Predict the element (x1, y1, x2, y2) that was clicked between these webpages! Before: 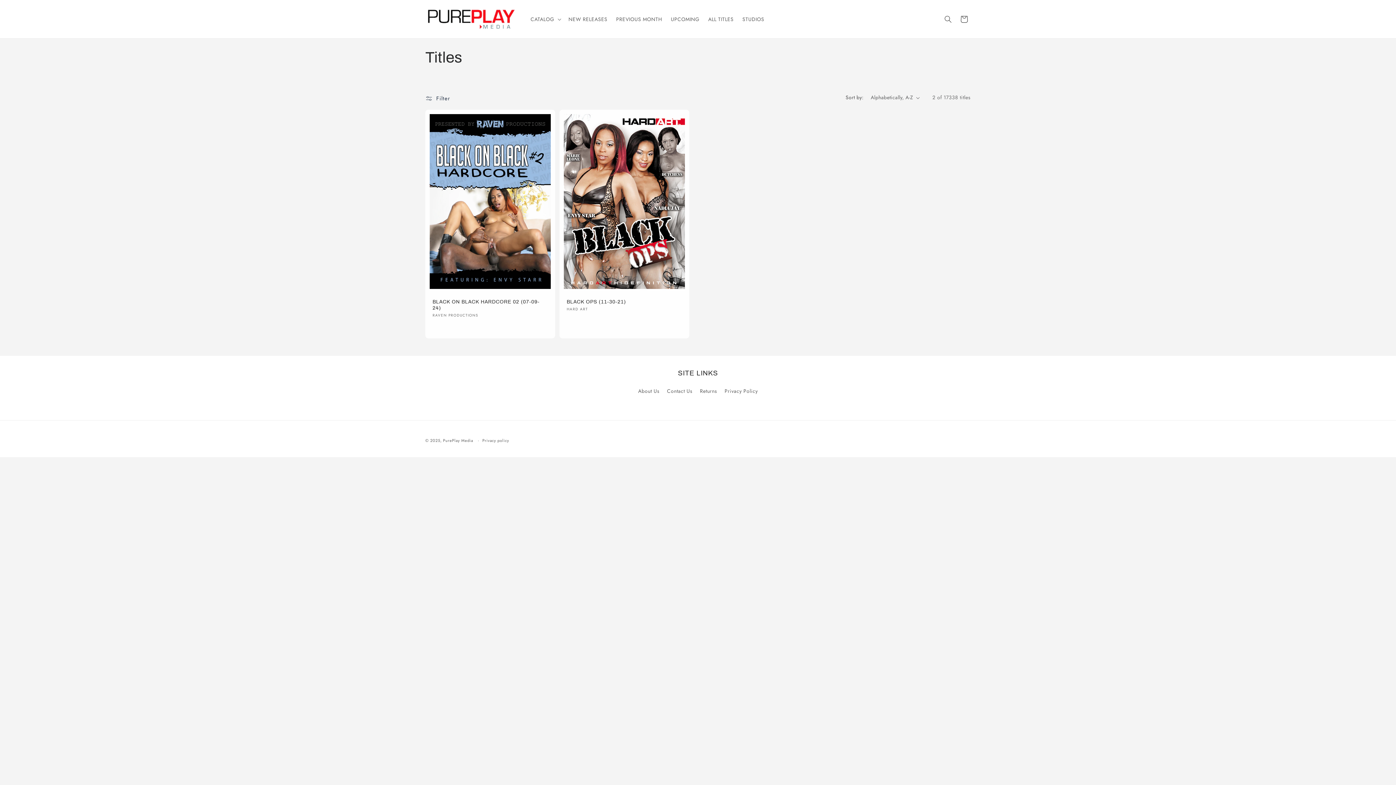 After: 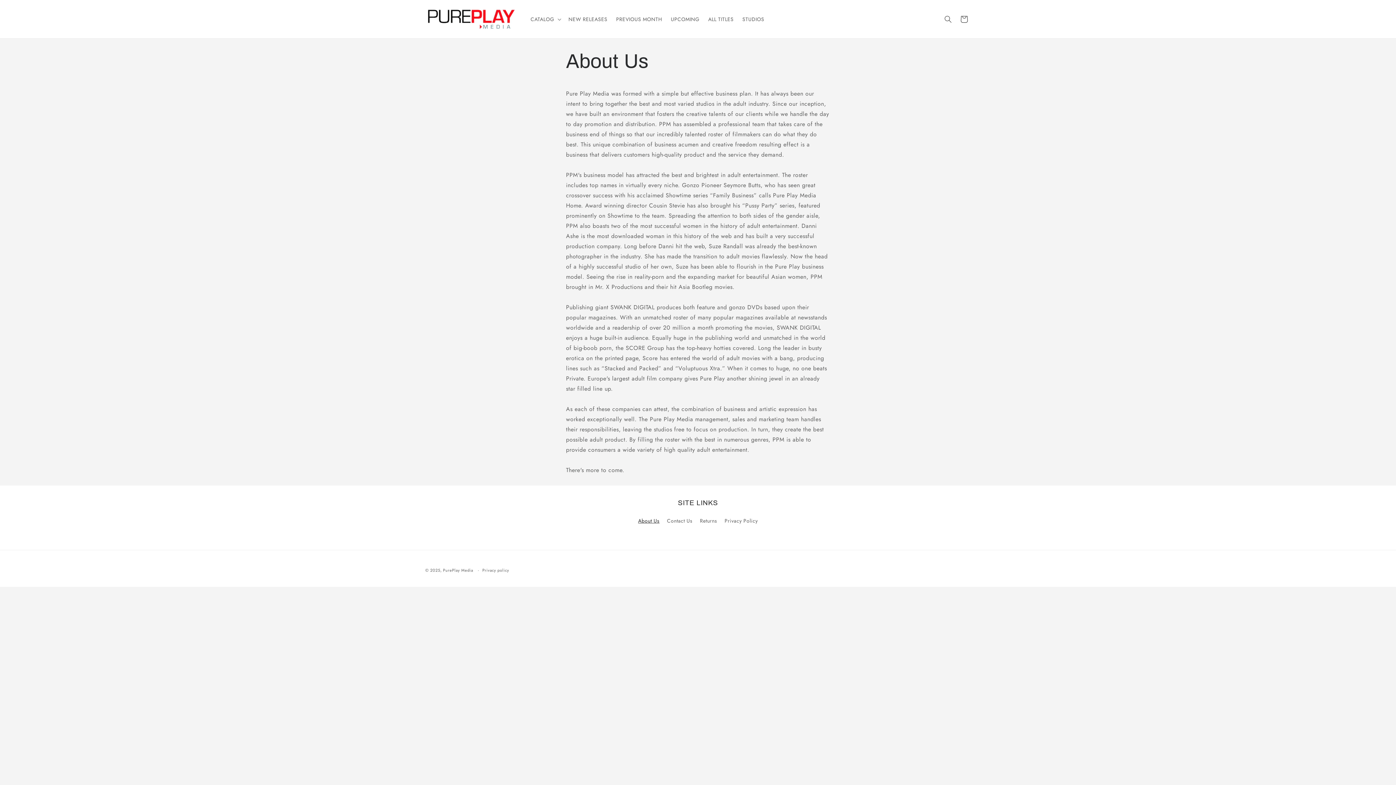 Action: bbox: (638, 386, 659, 397) label: About Us